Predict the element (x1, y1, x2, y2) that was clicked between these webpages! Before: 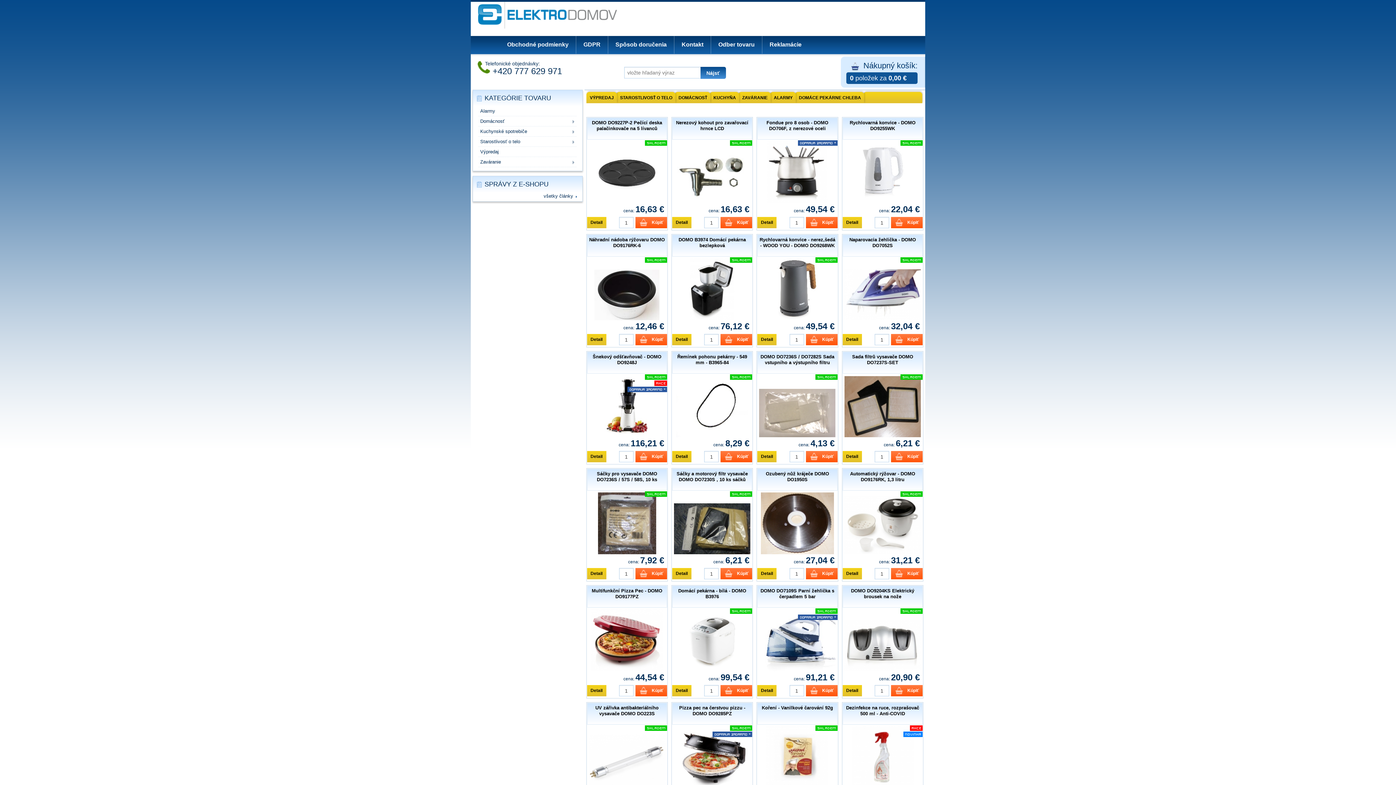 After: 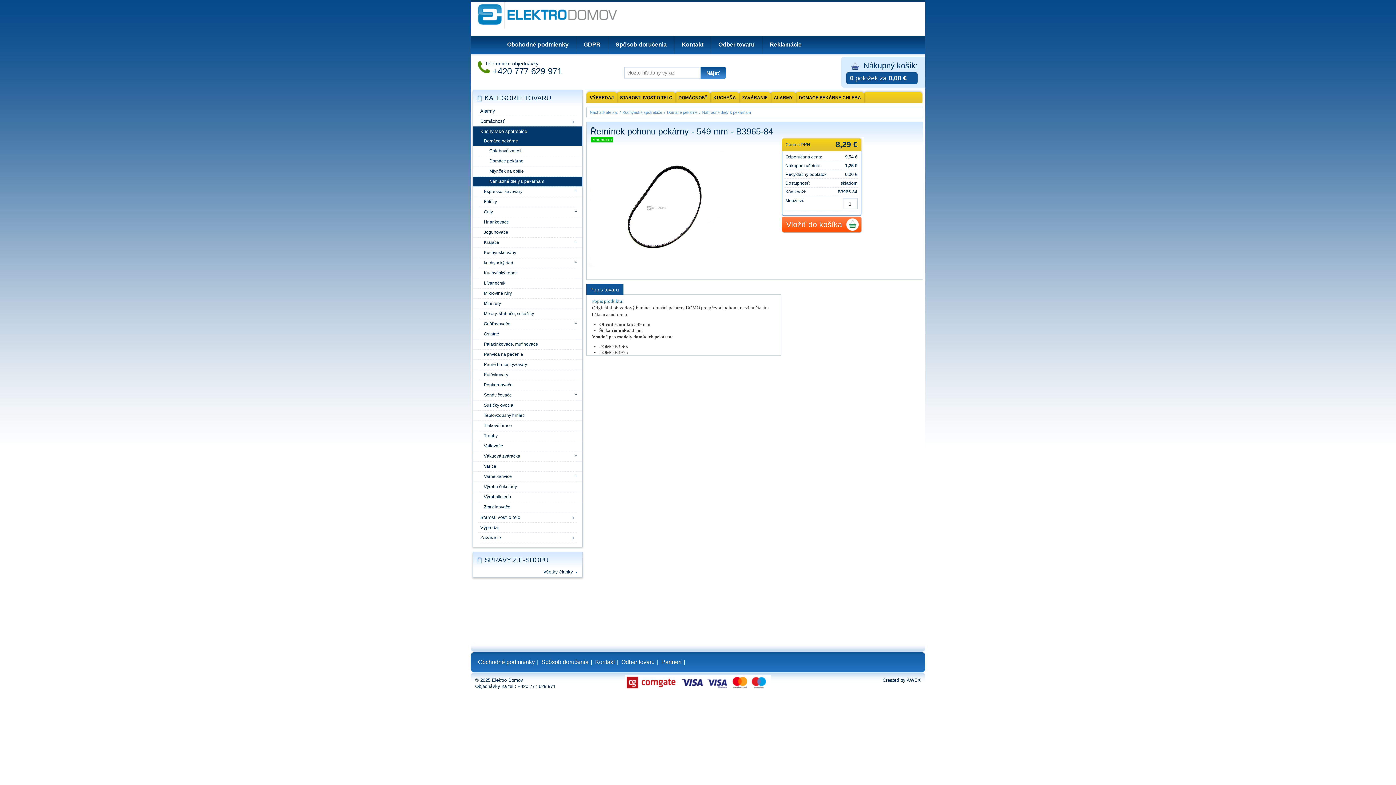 Action: bbox: (677, 354, 747, 365) label: Řemínek pohonu pekárny - 549 mm - B3965-84